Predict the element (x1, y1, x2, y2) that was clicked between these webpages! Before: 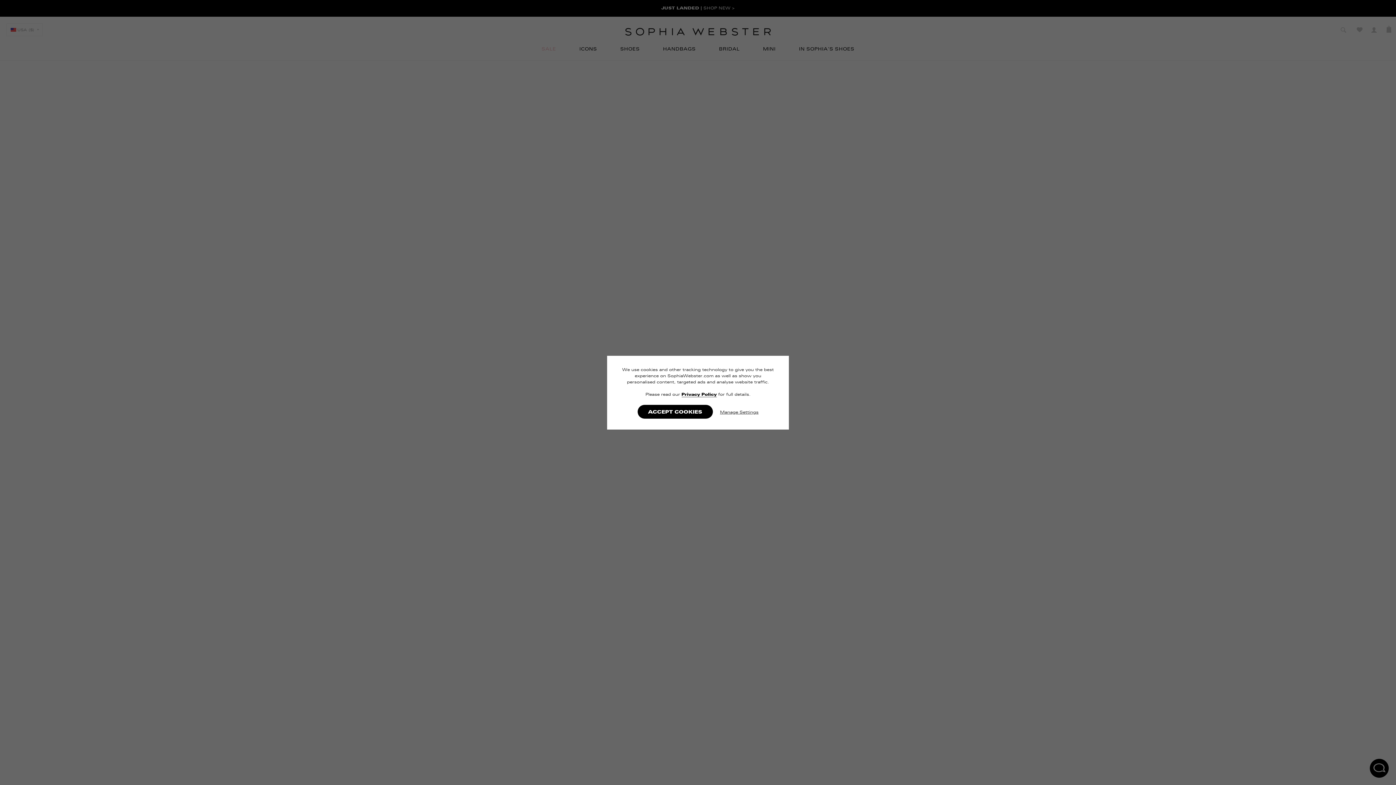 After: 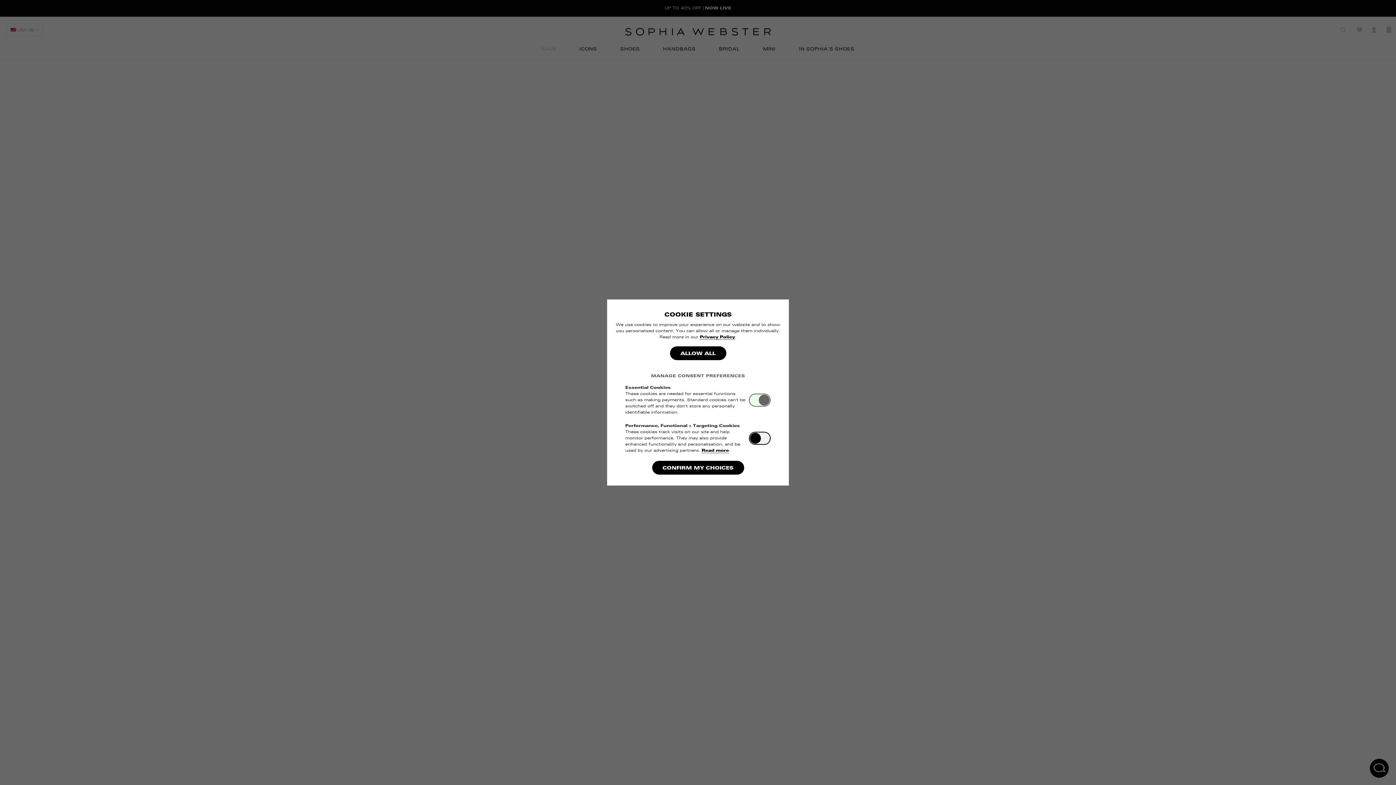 Action: bbox: (720, 410, 758, 414) label: Manage Settings